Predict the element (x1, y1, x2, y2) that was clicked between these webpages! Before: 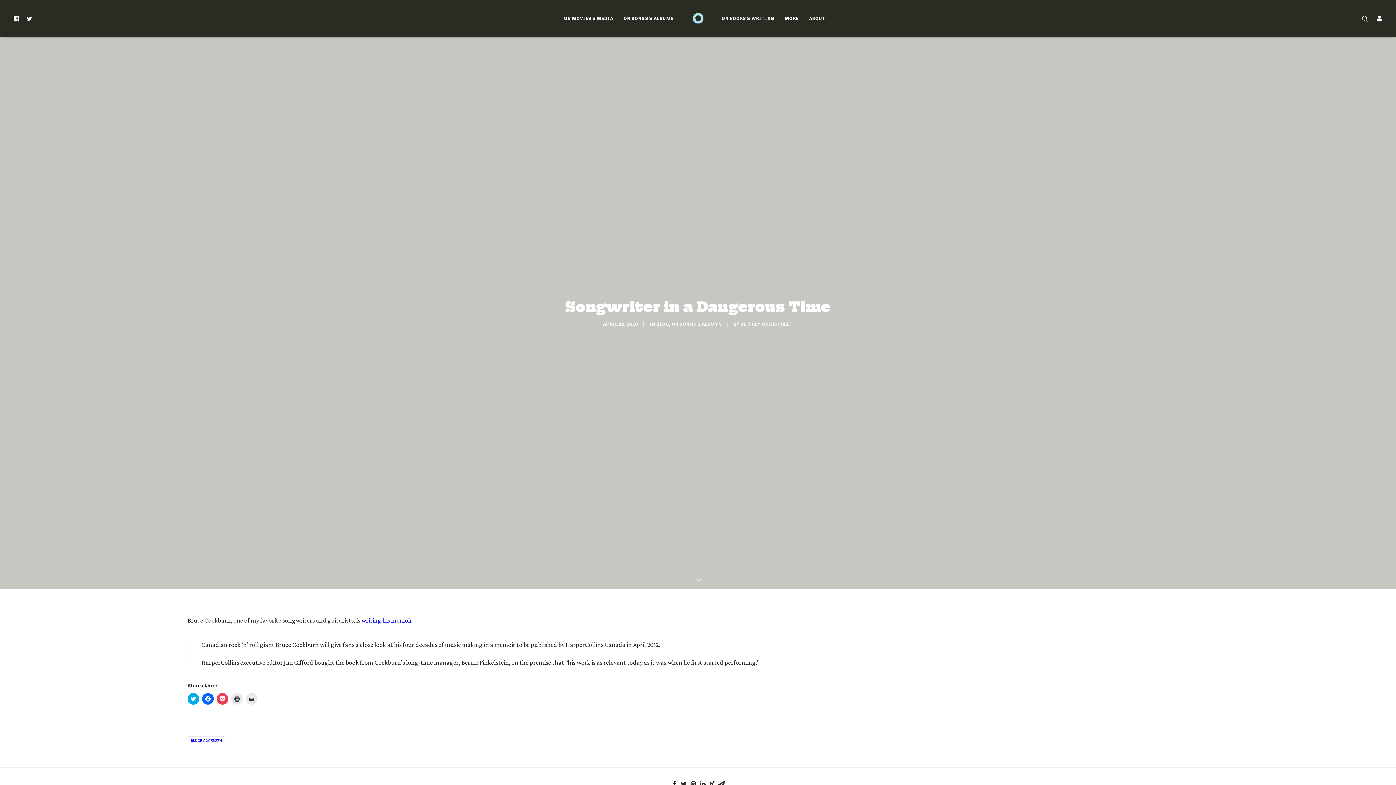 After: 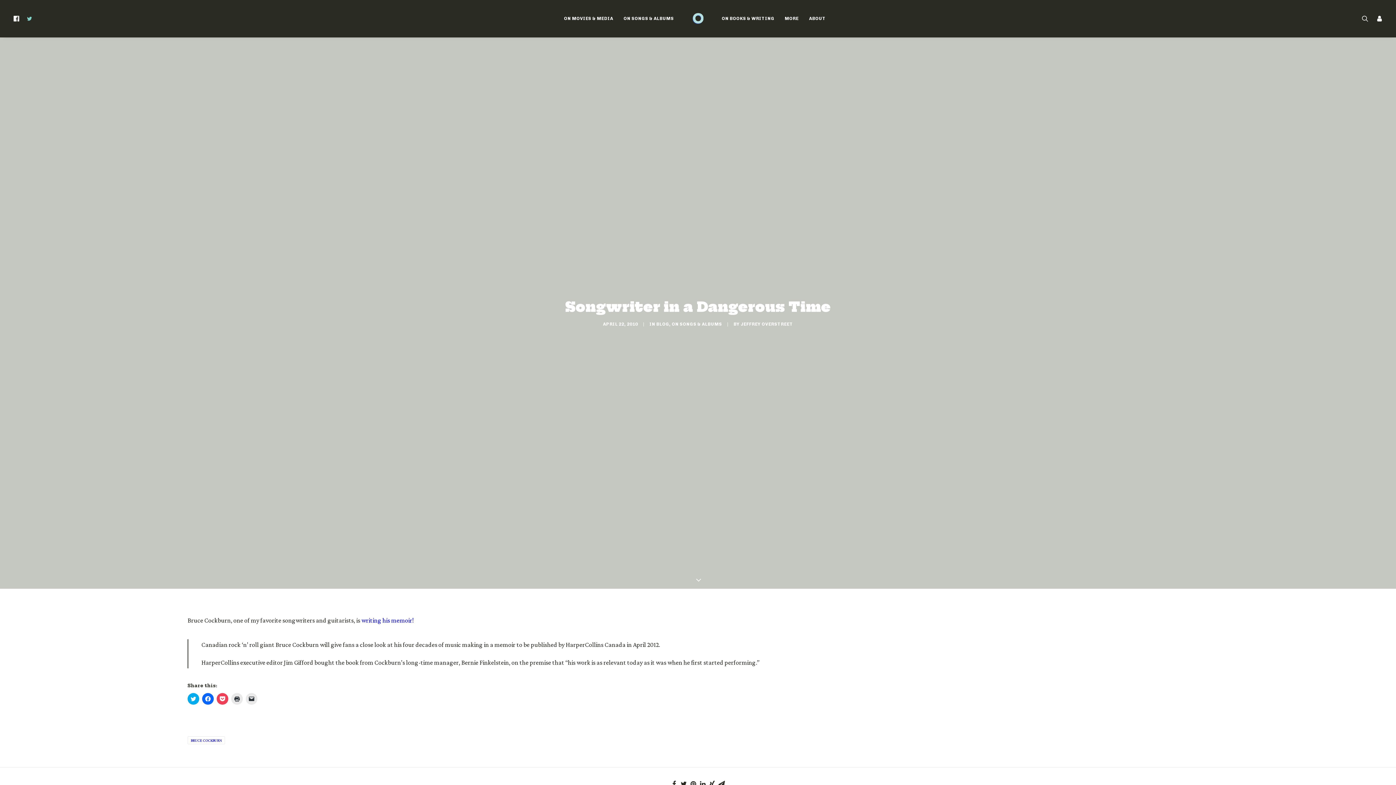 Action: bbox: (22, 0, 45, 37)